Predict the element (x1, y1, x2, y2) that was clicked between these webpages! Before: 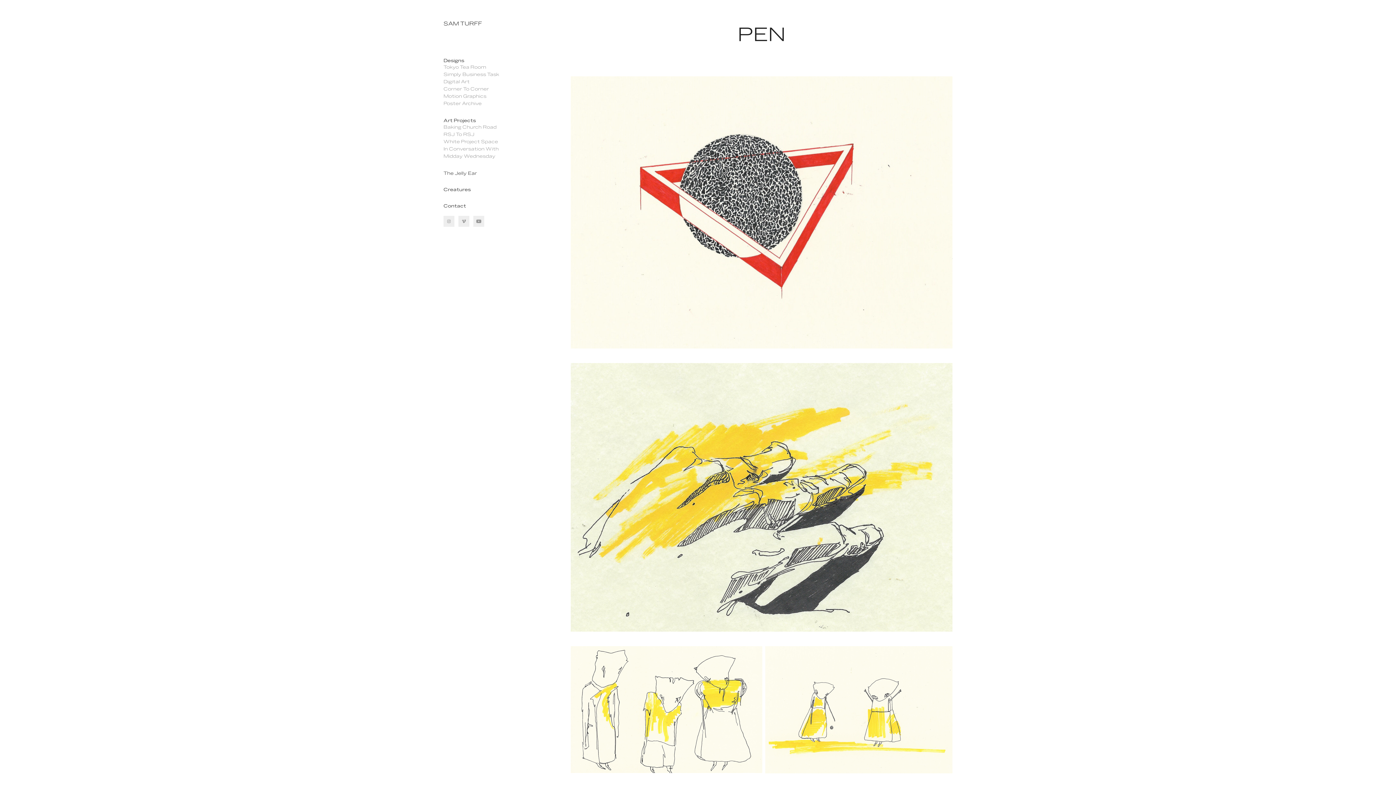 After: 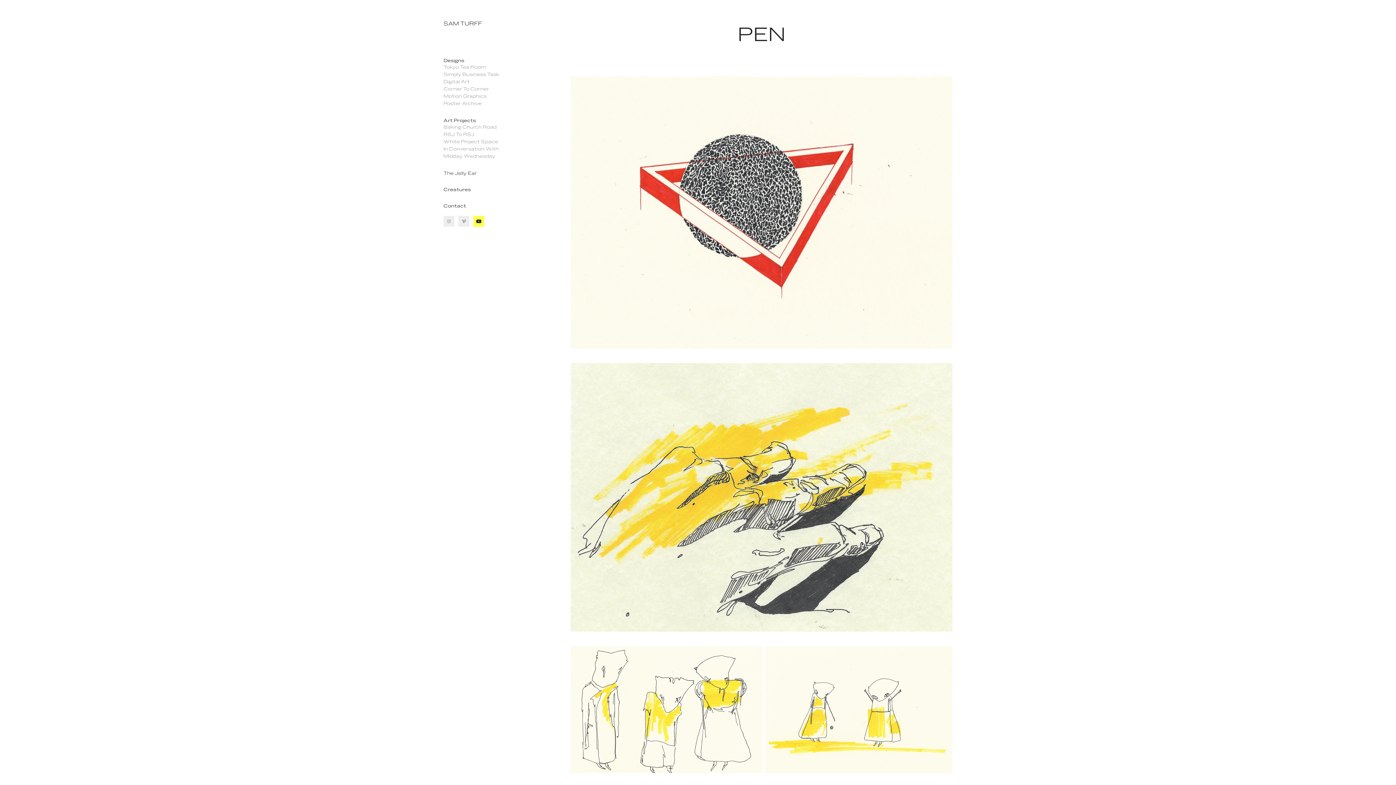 Action: bbox: (473, 216, 484, 226)